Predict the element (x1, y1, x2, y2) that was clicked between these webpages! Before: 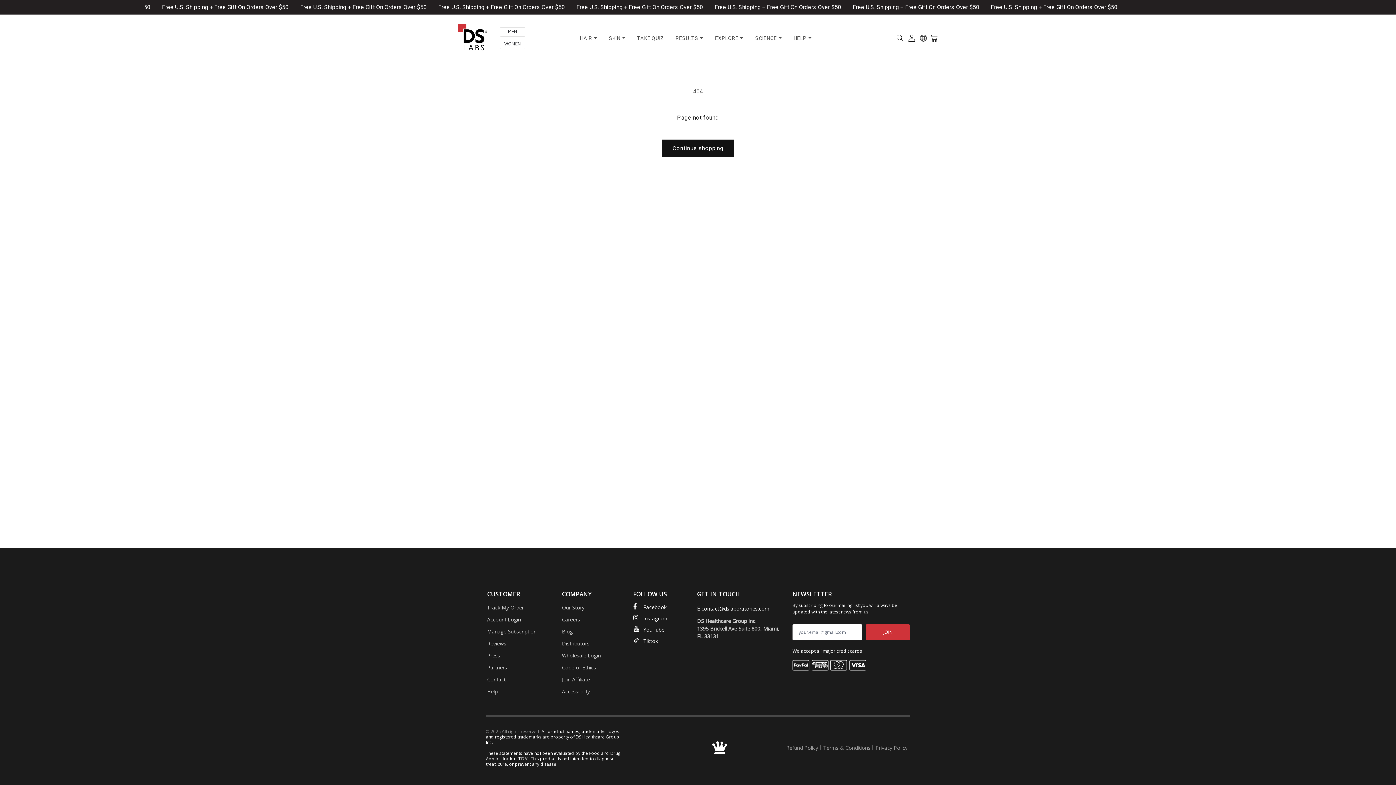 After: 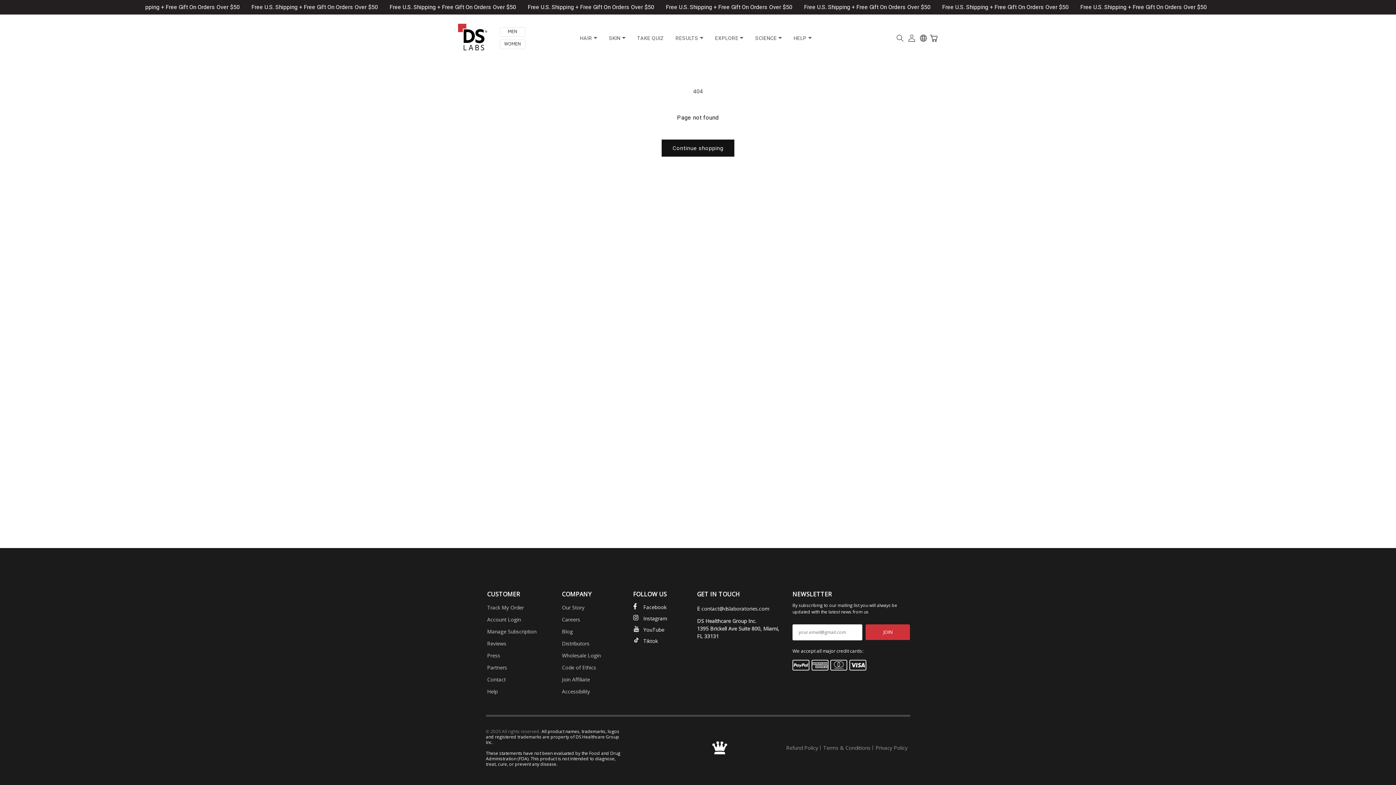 Action: bbox: (633, 626, 664, 633) label: YouTube